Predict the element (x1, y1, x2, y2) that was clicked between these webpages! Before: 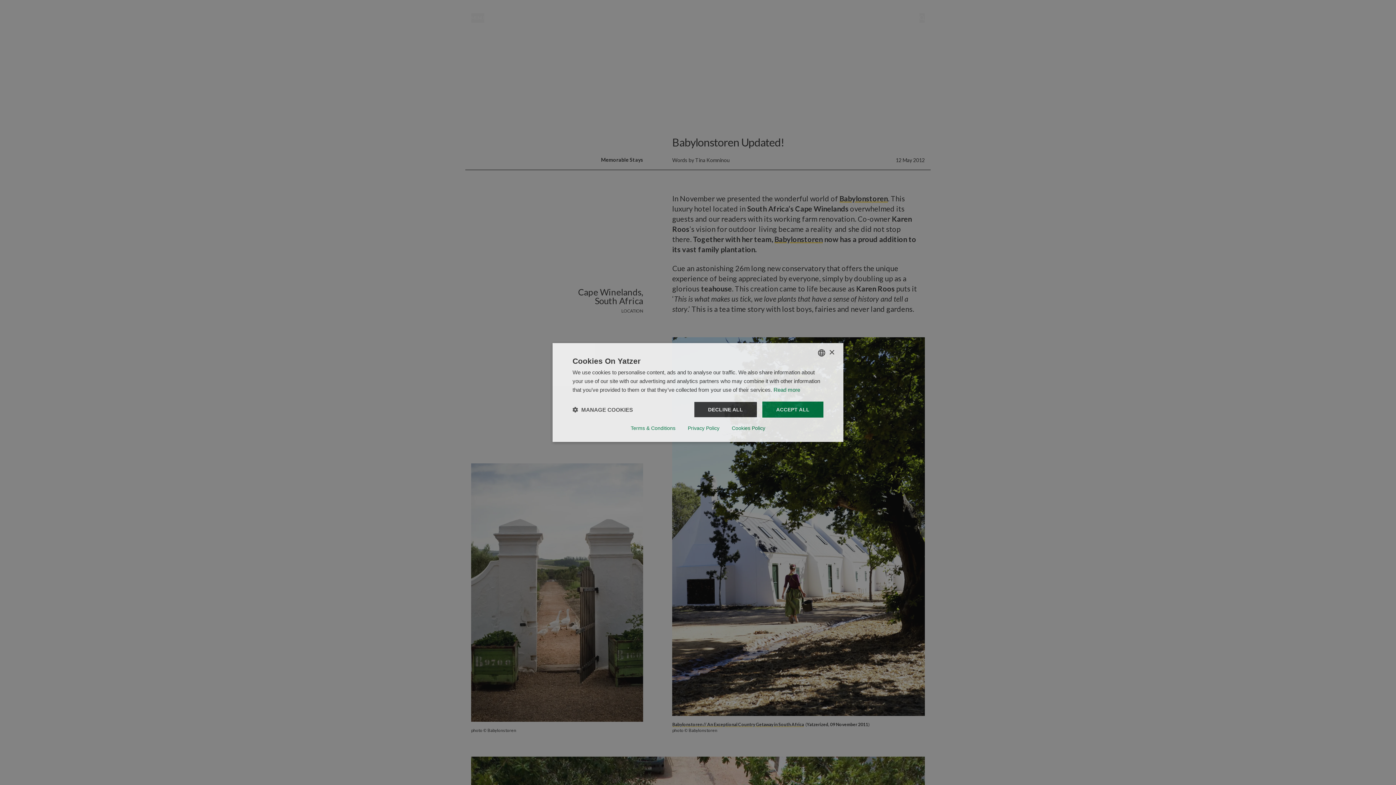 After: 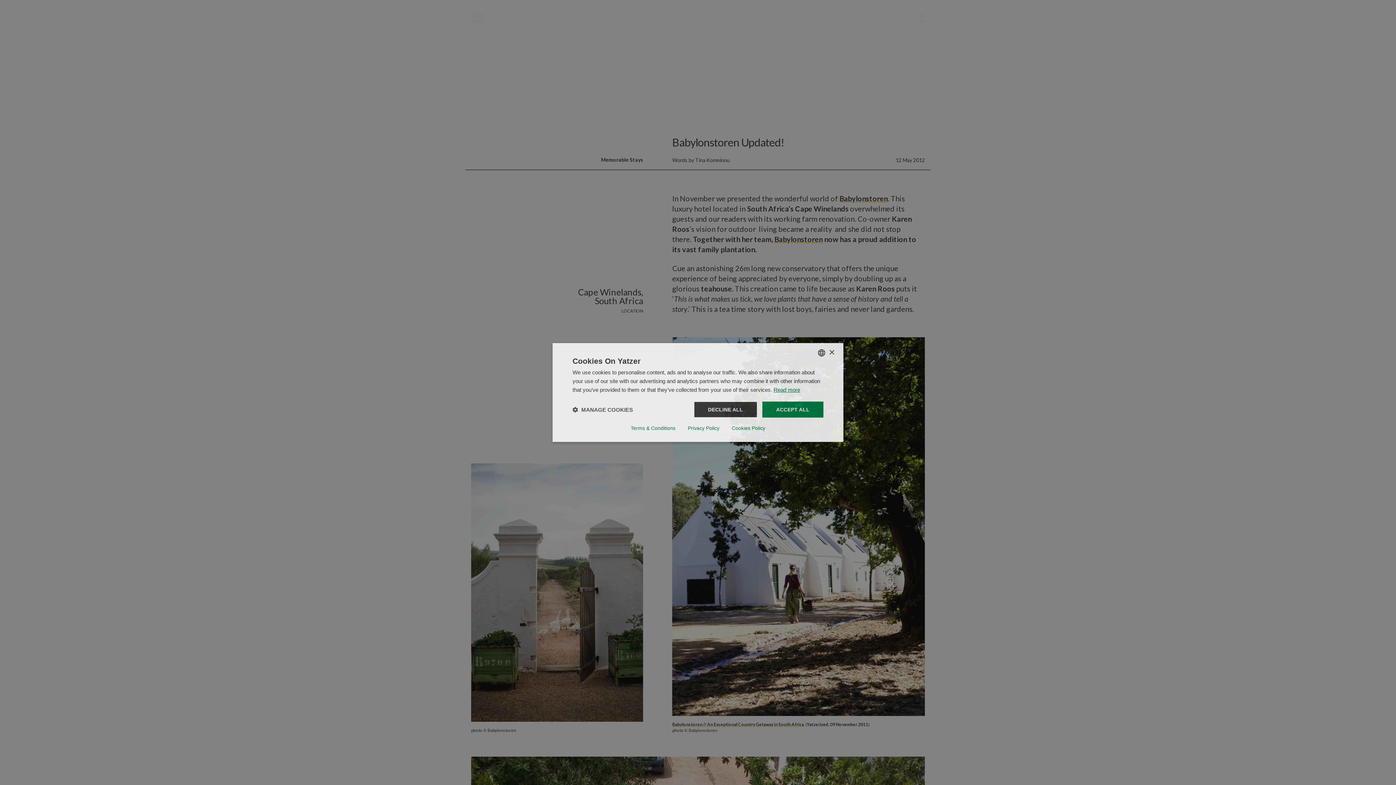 Action: label: Read more, opens a new window bbox: (773, 386, 800, 393)